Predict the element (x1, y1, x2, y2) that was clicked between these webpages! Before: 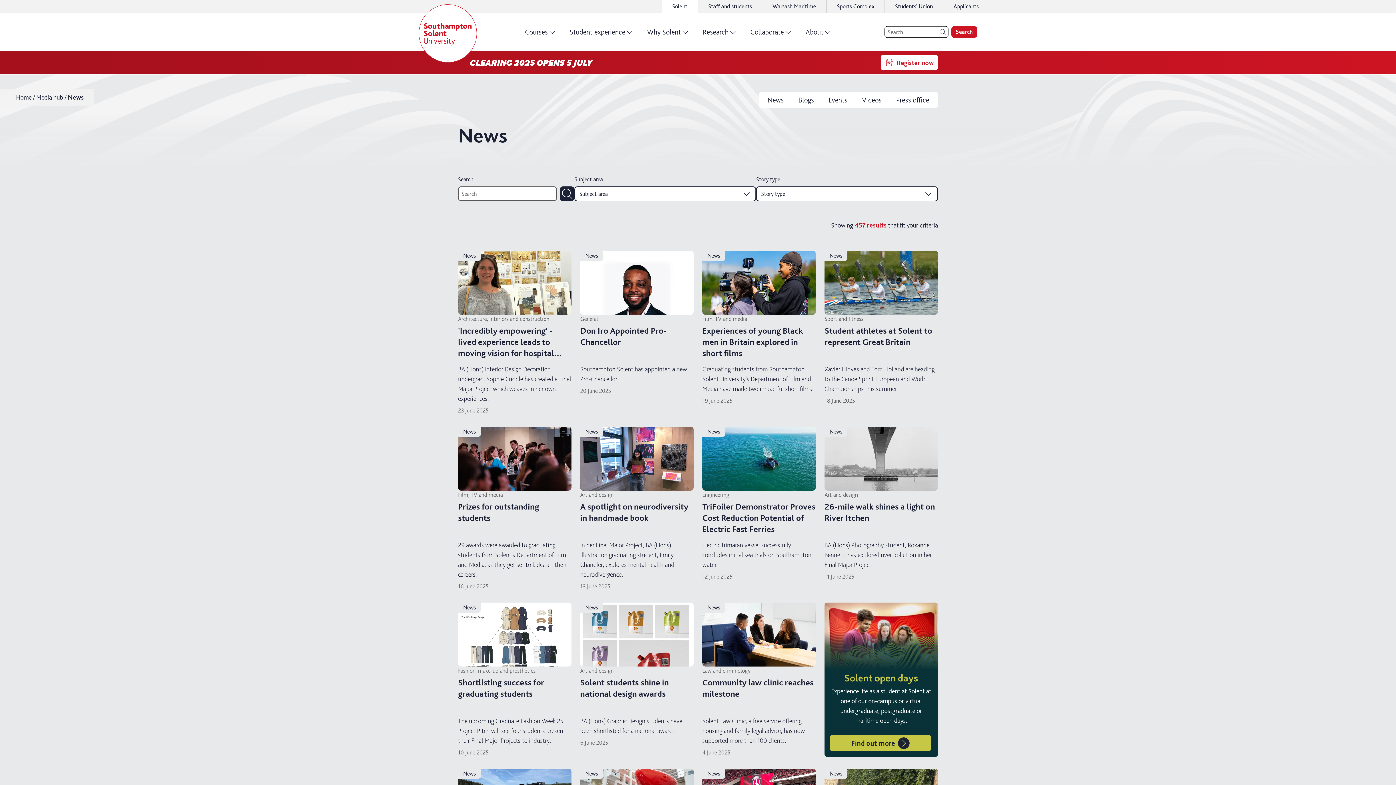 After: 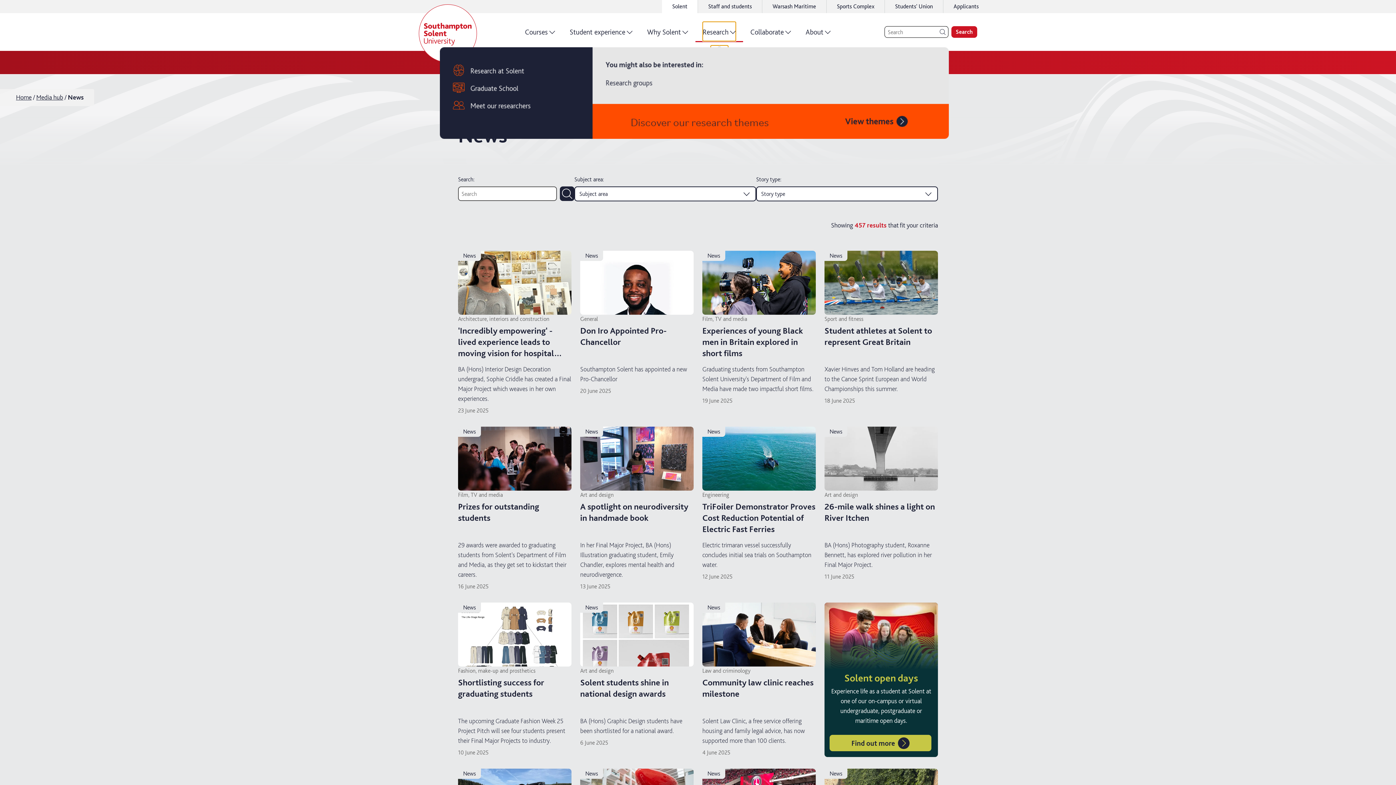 Action: label: Research bbox: (702, 21, 736, 41)